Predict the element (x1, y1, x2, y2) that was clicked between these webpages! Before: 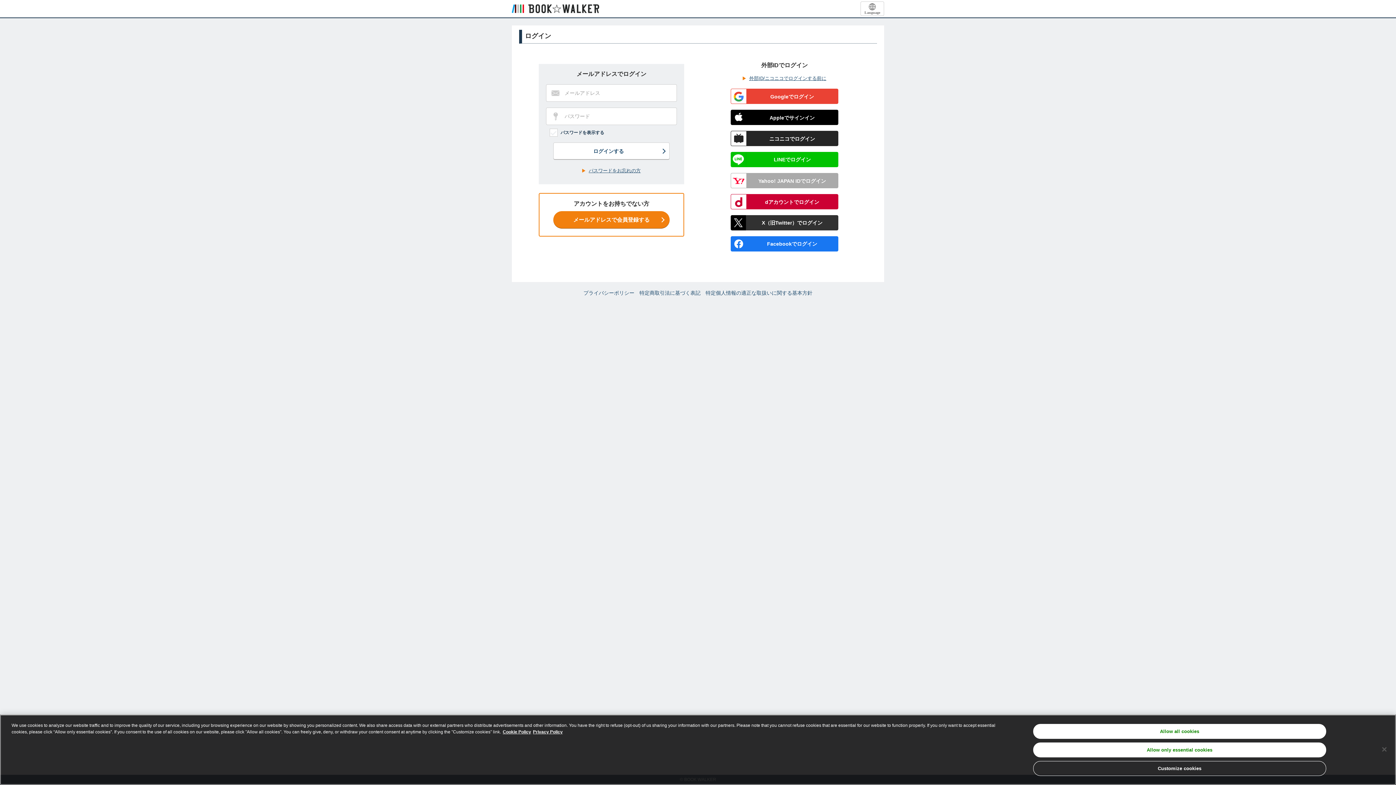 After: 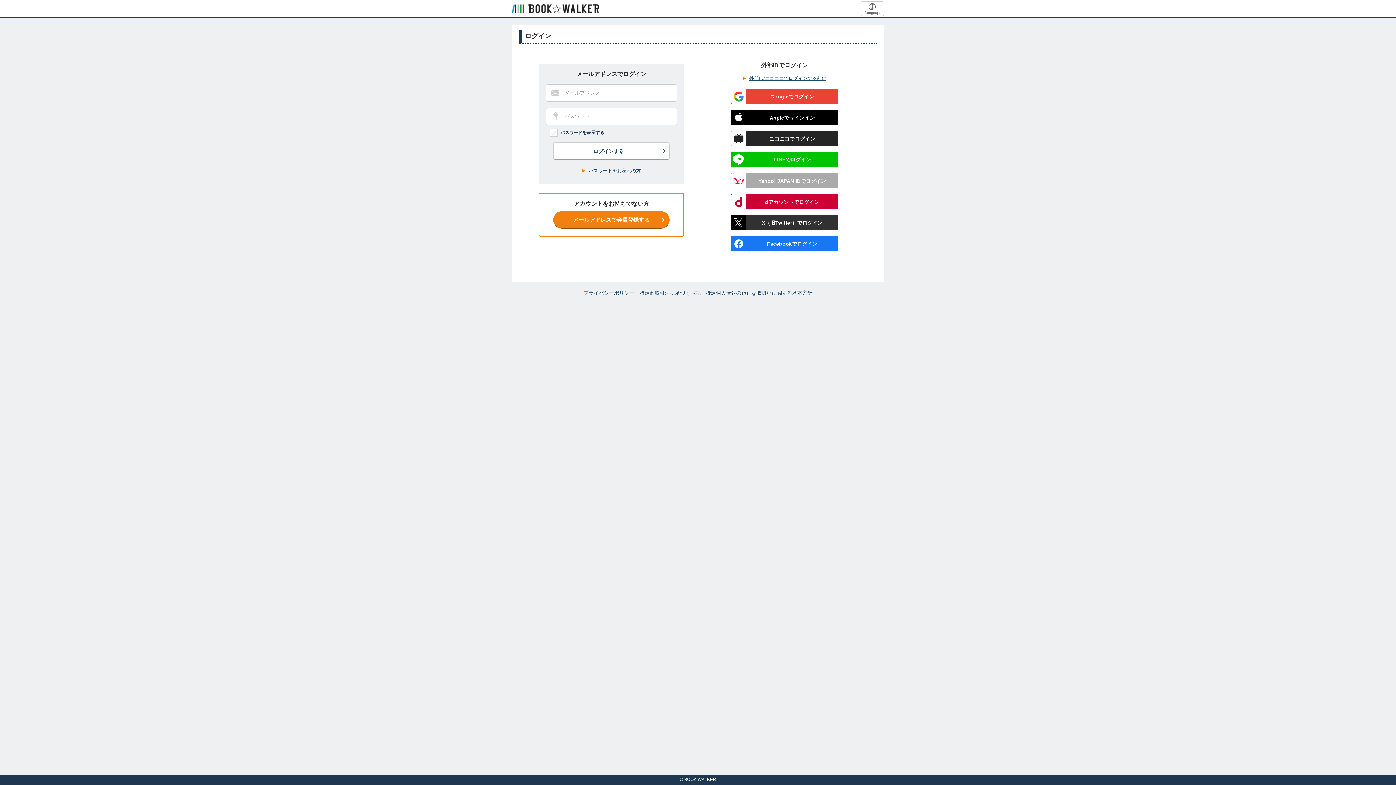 Action: bbox: (1033, 742, 1326, 757) label: Allow only essential cookies